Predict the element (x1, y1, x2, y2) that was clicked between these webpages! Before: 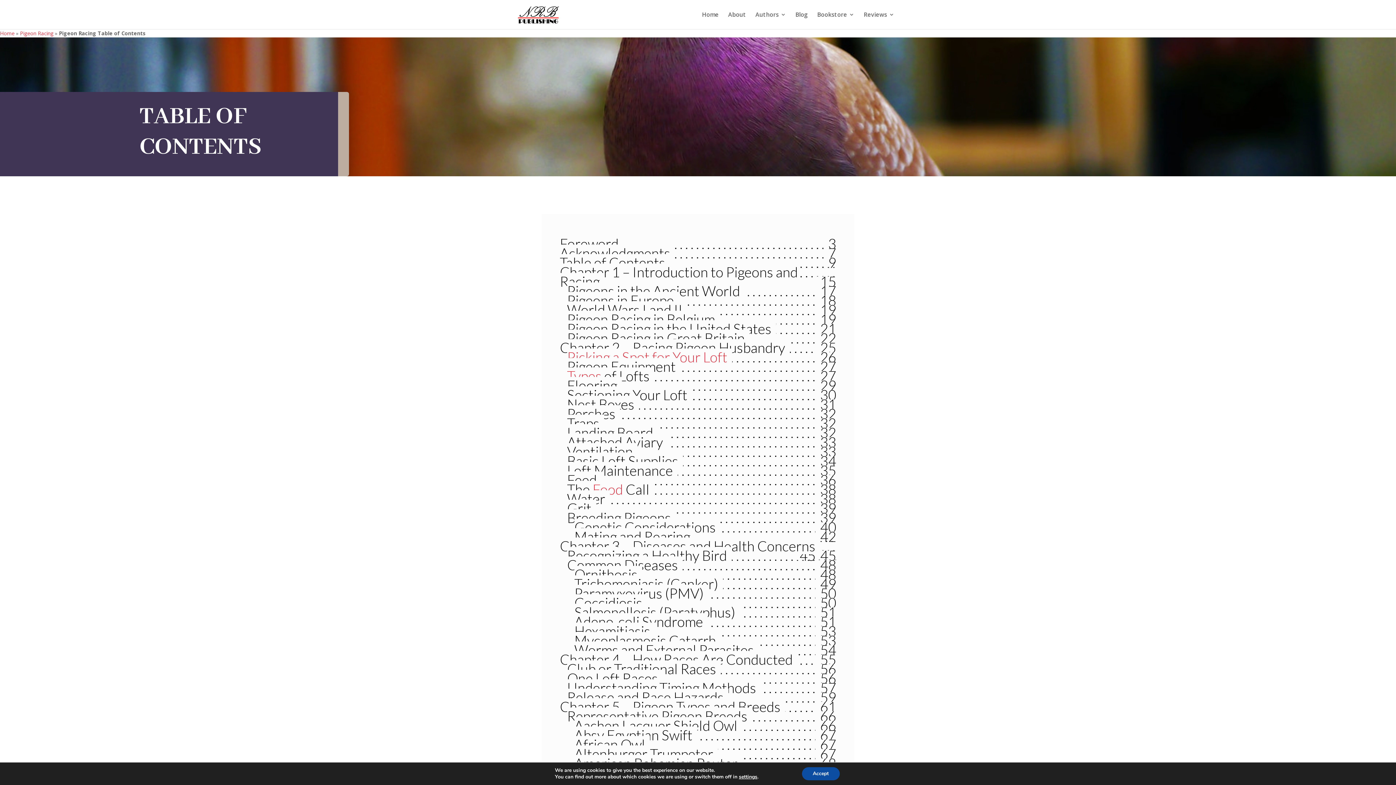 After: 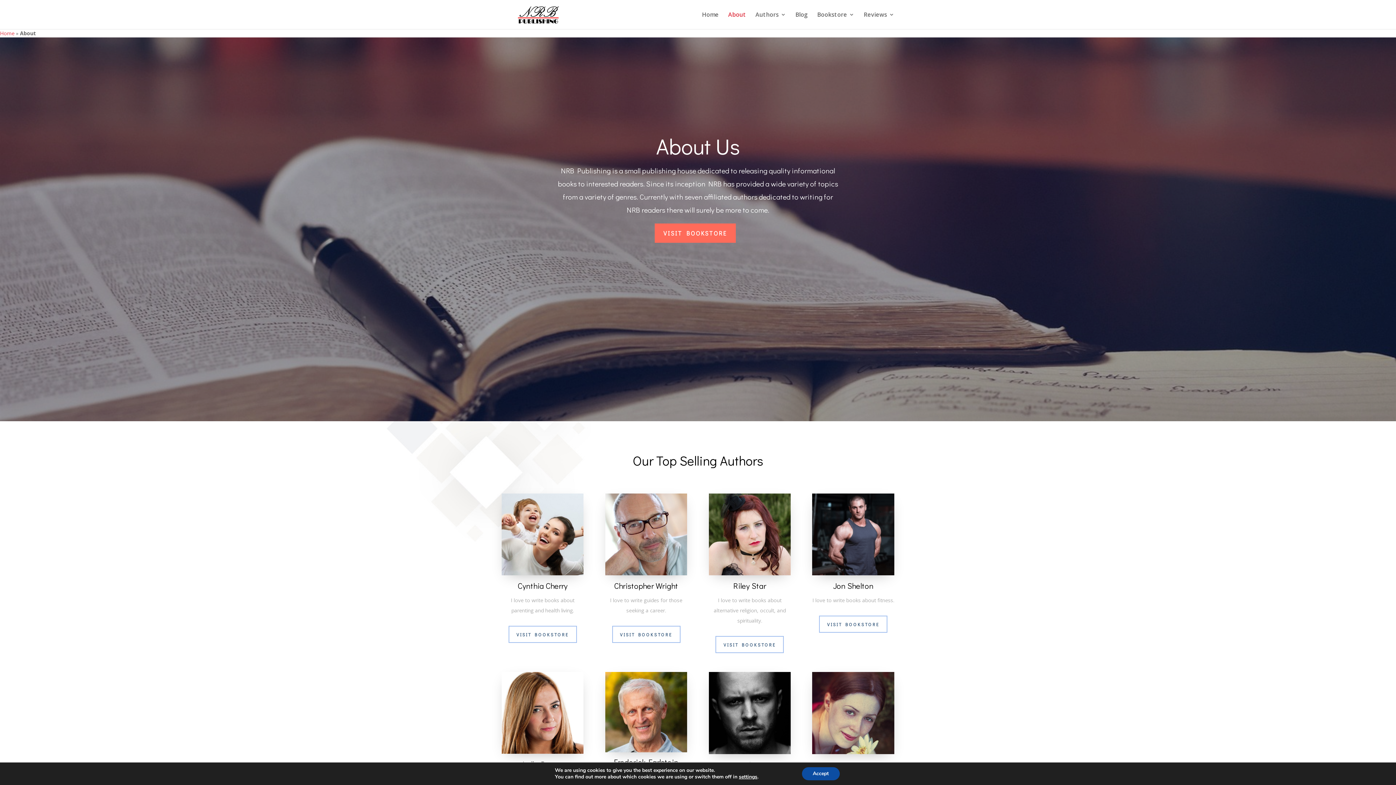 Action: bbox: (728, 12, 746, 29) label: About